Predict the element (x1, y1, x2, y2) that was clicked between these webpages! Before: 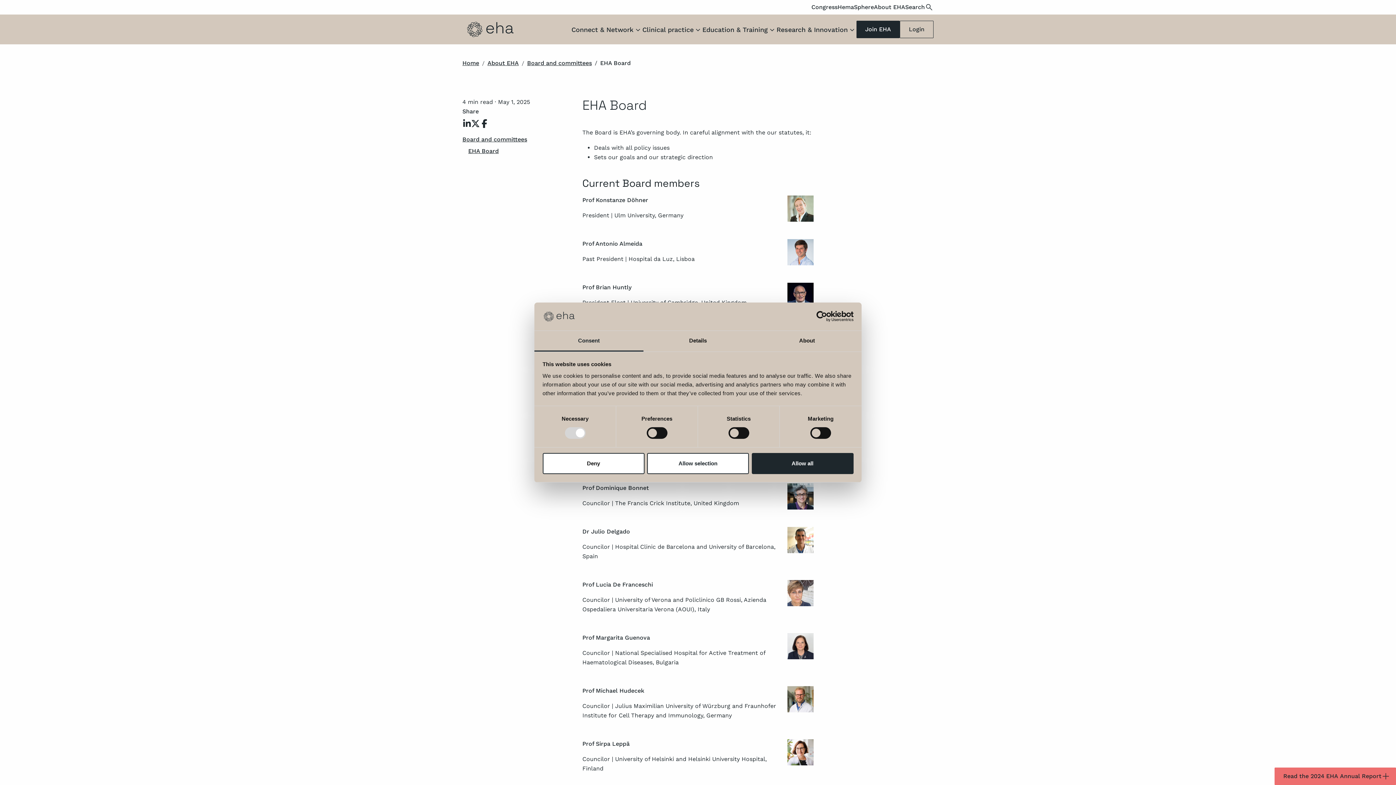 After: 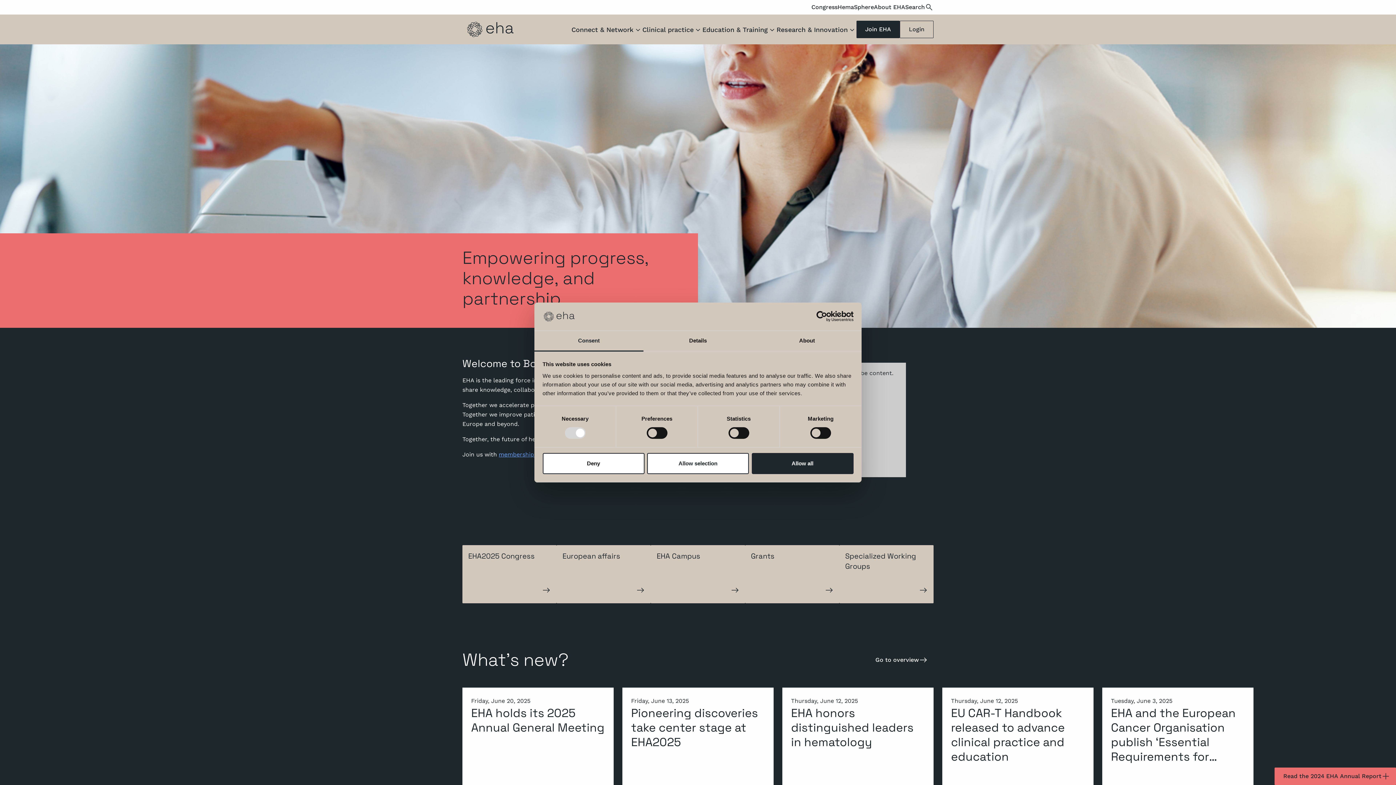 Action: bbox: (462, 58, 479, 67) label: Home